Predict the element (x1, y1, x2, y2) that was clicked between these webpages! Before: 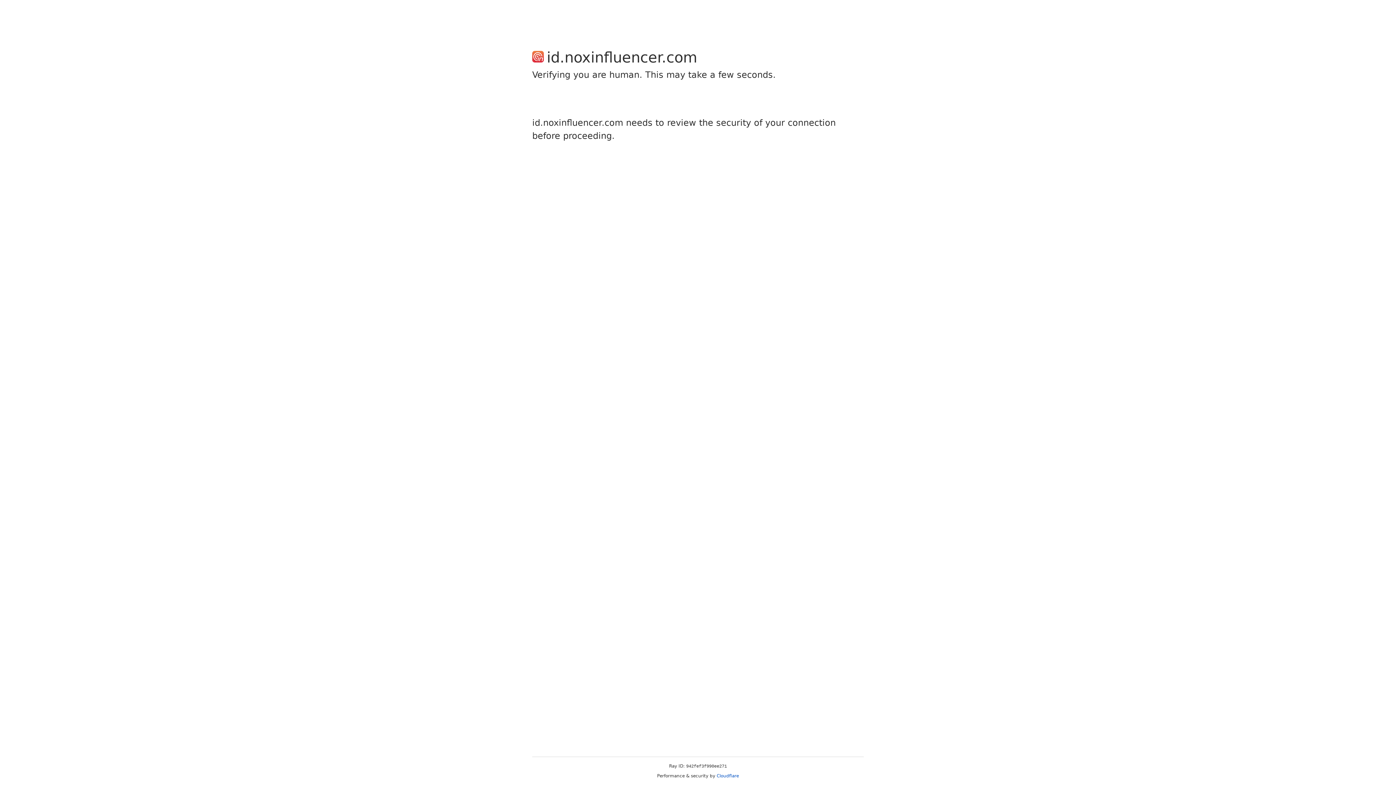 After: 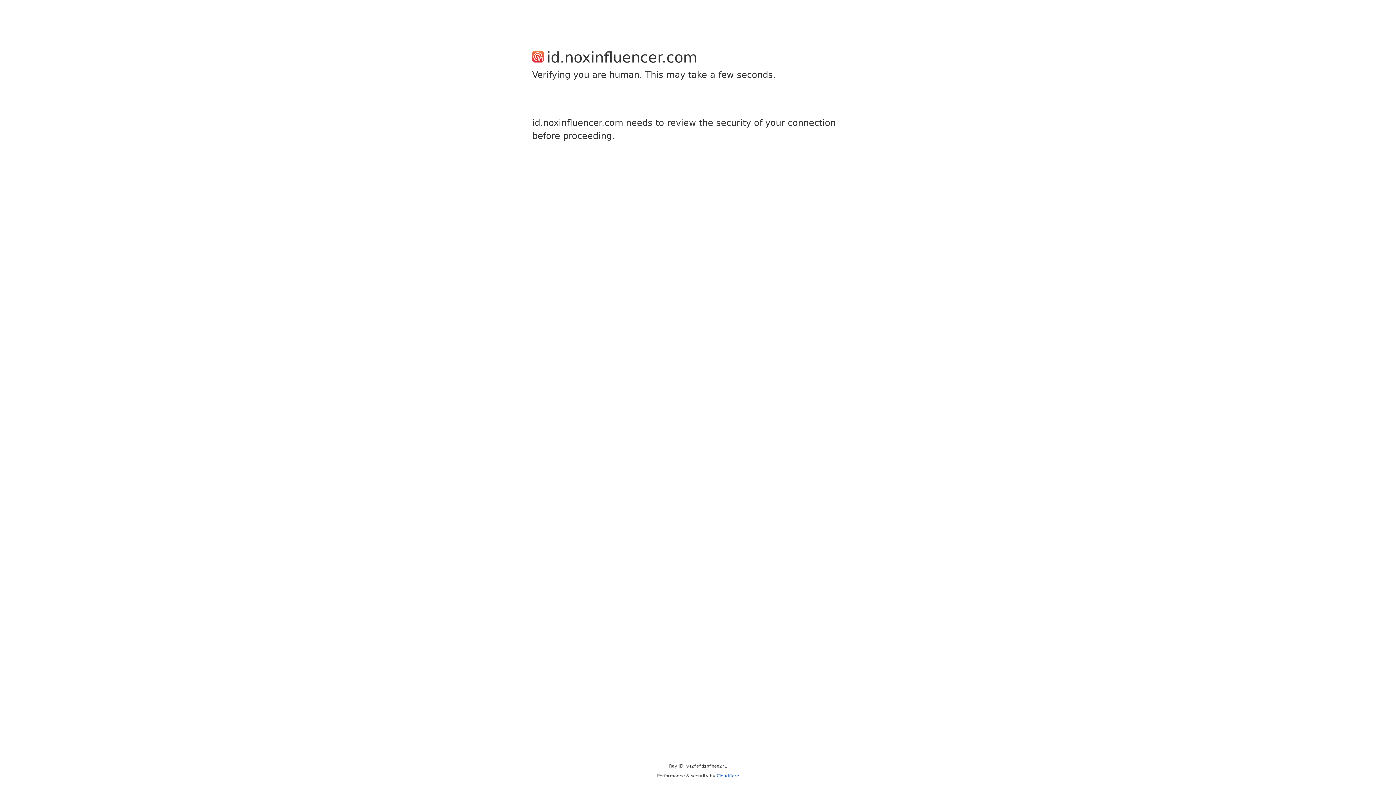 Action: label: Cloudflare bbox: (716, 773, 739, 778)